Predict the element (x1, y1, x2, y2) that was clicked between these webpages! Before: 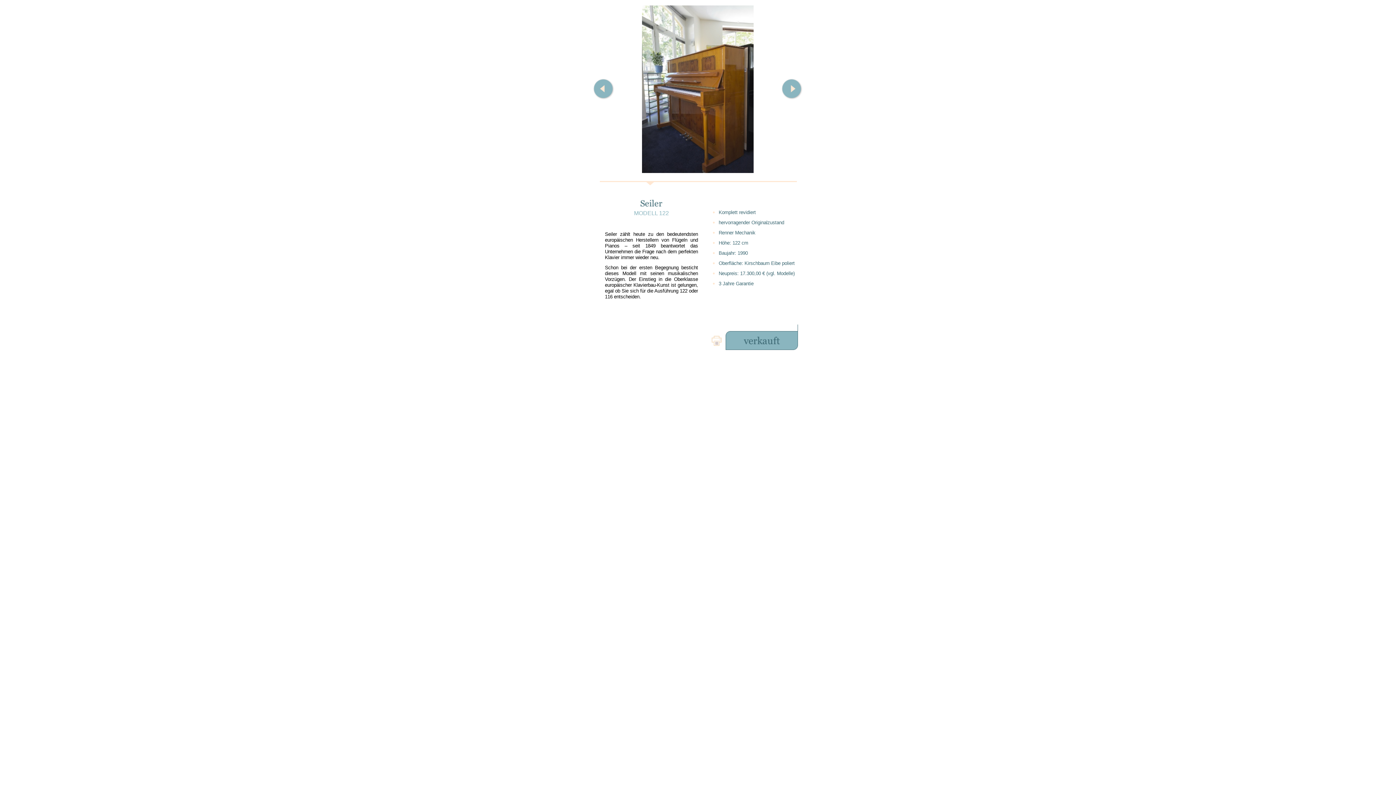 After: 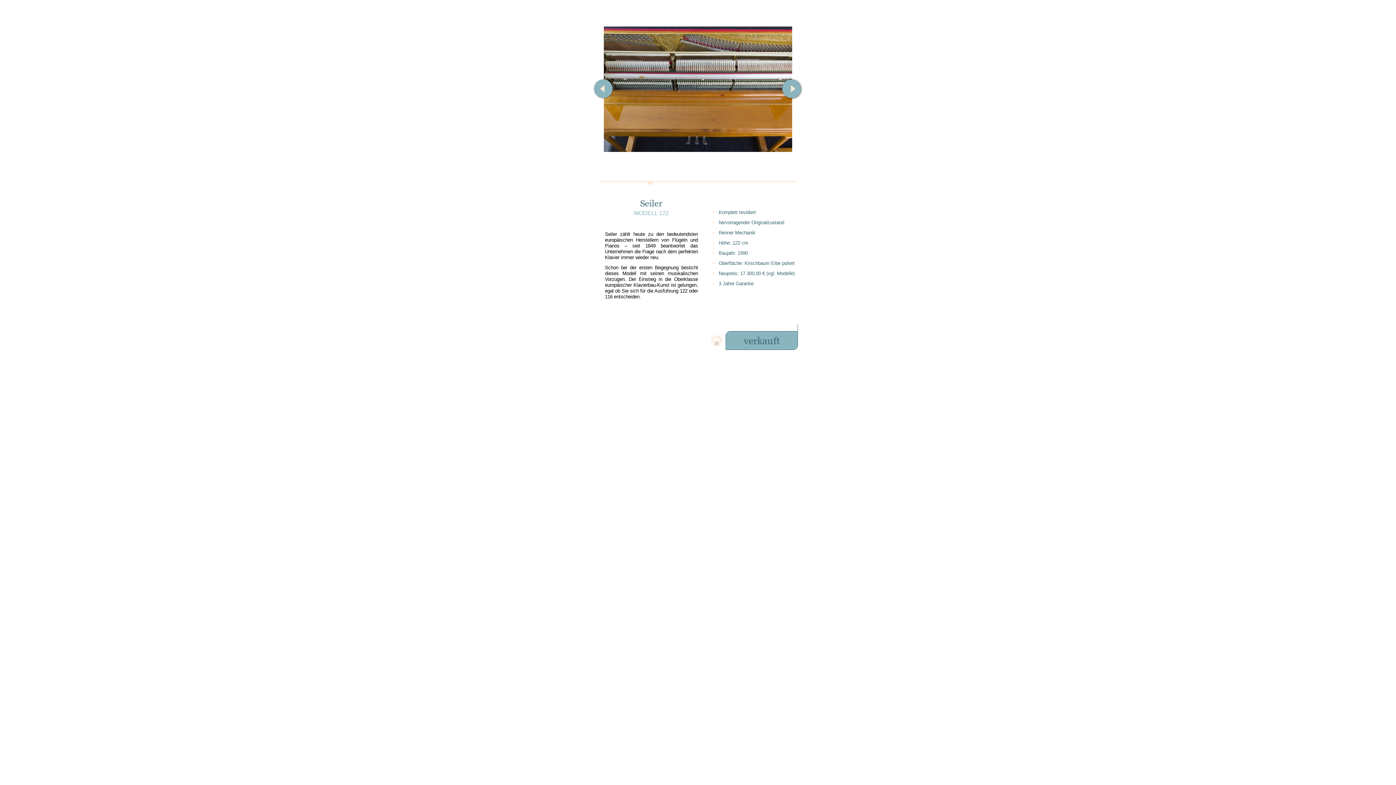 Action: bbox: (781, 77, 803, 100)